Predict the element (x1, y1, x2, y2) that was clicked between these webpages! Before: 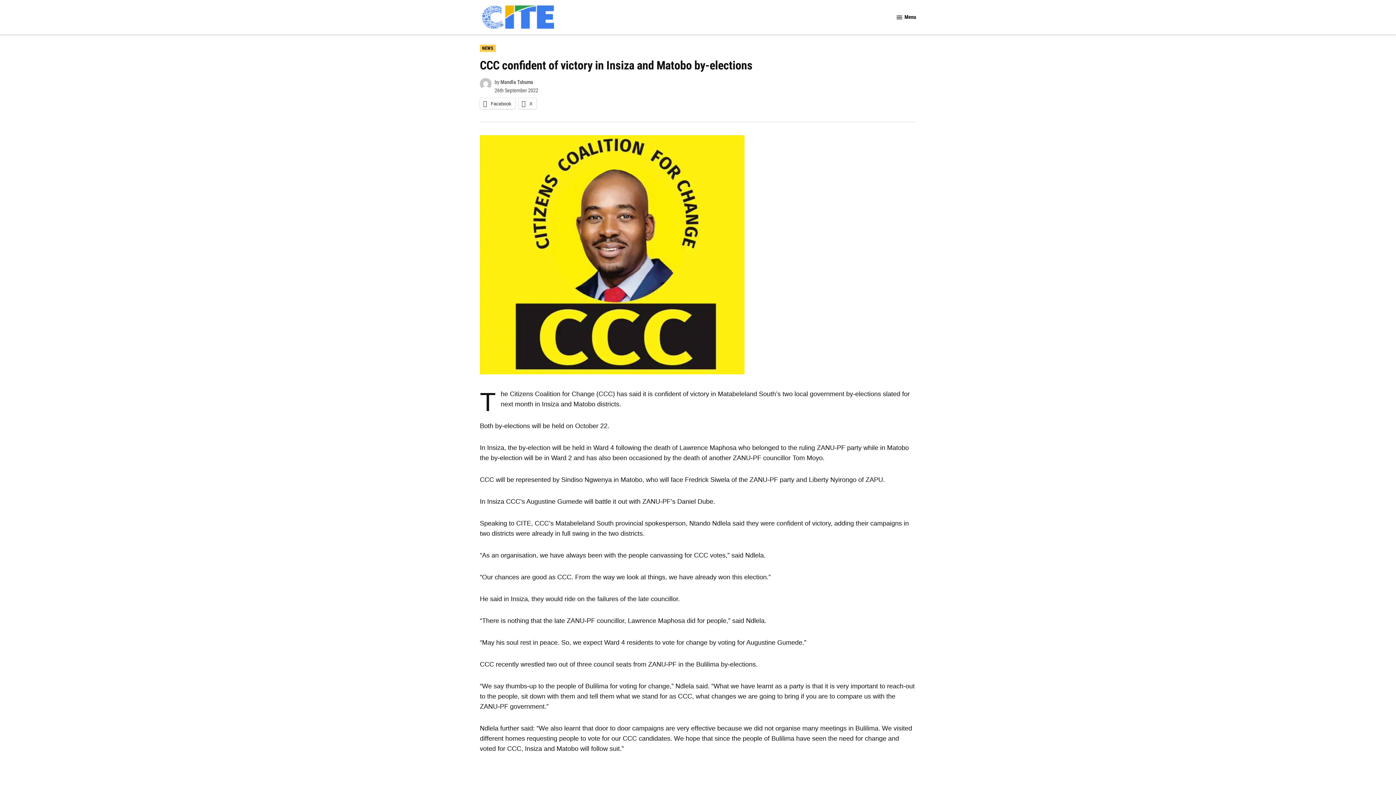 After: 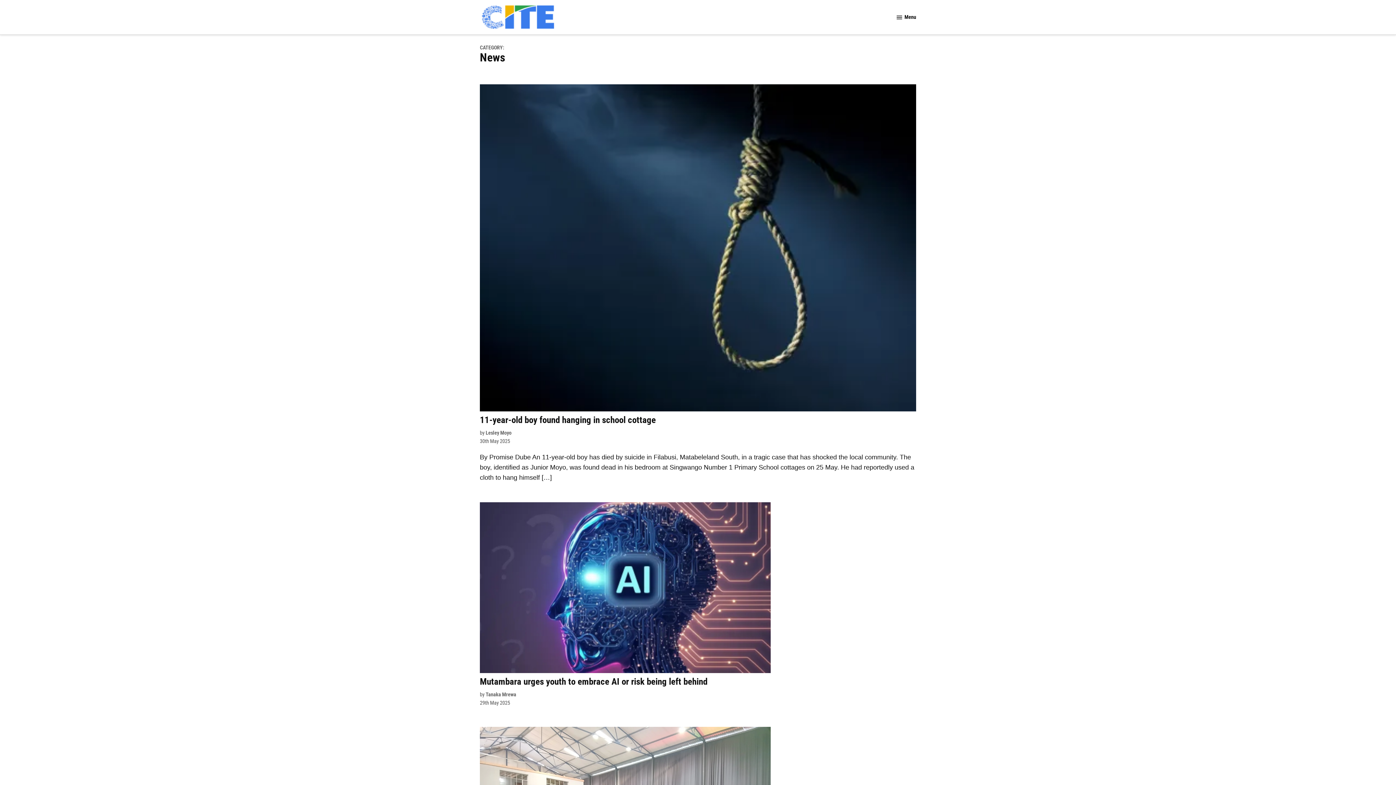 Action: bbox: (480, 44, 495, 51) label: NEWS